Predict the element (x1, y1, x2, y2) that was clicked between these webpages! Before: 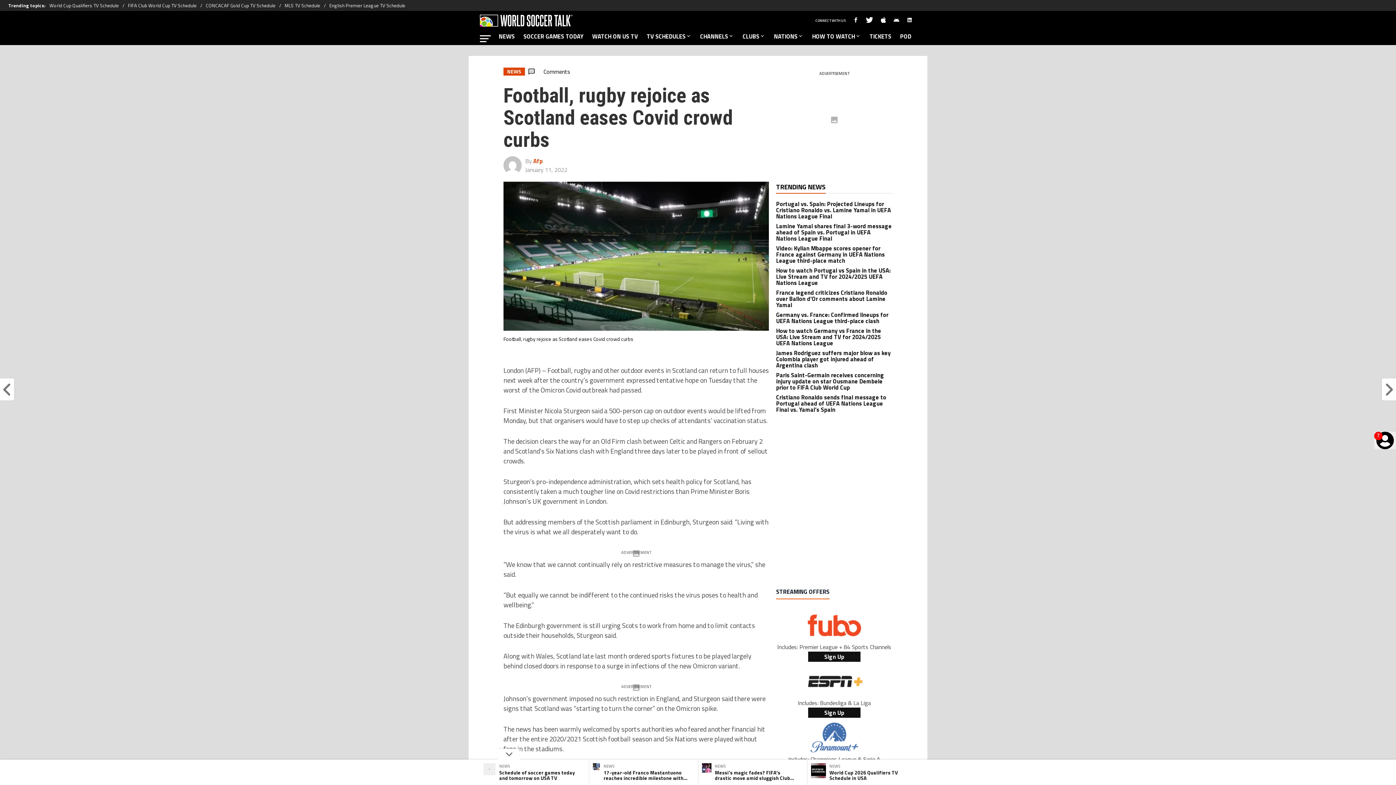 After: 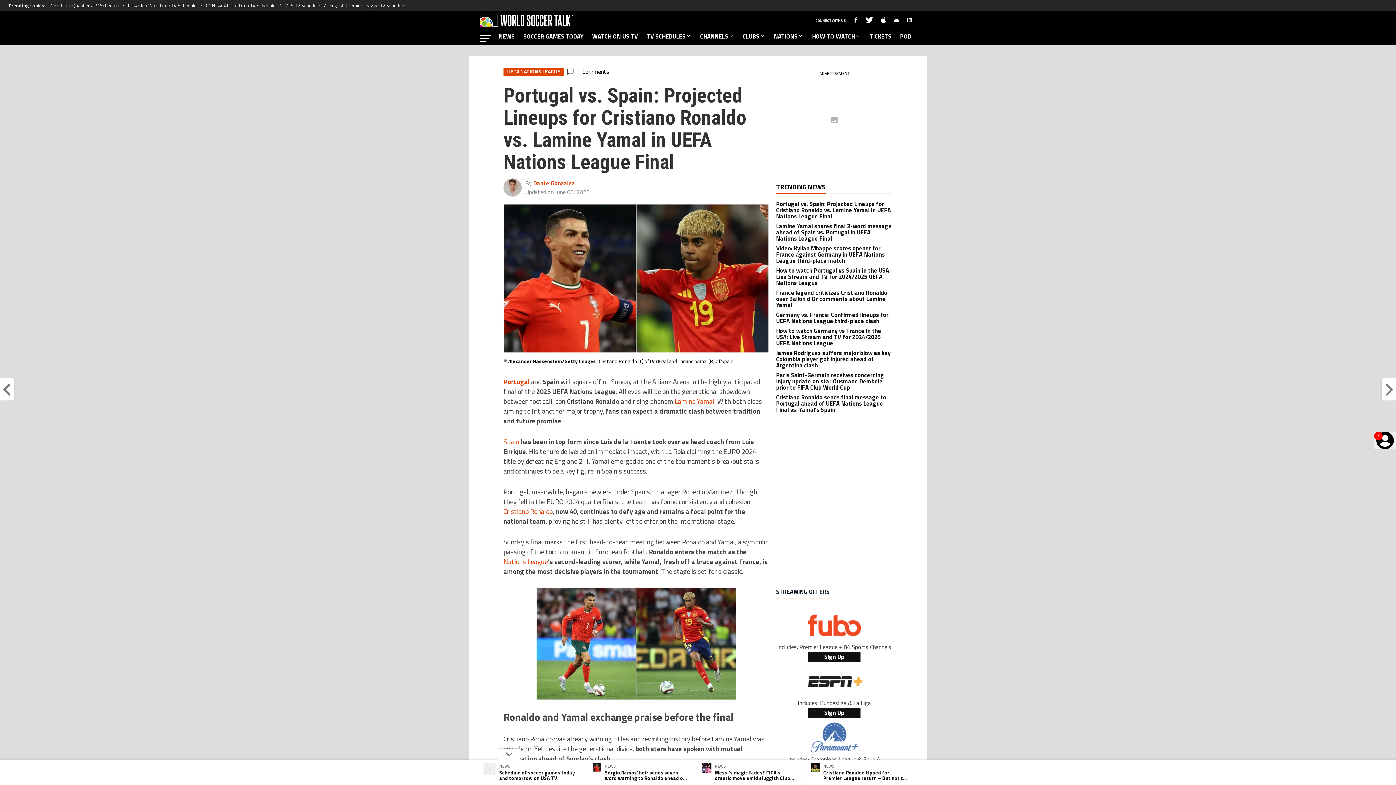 Action: label: Portugal vs. Spain: Projected Lineups for Cristiano Ronaldo vs. Lamine Yamal in UEFA Nations League Final bbox: (776, 201, 892, 219)